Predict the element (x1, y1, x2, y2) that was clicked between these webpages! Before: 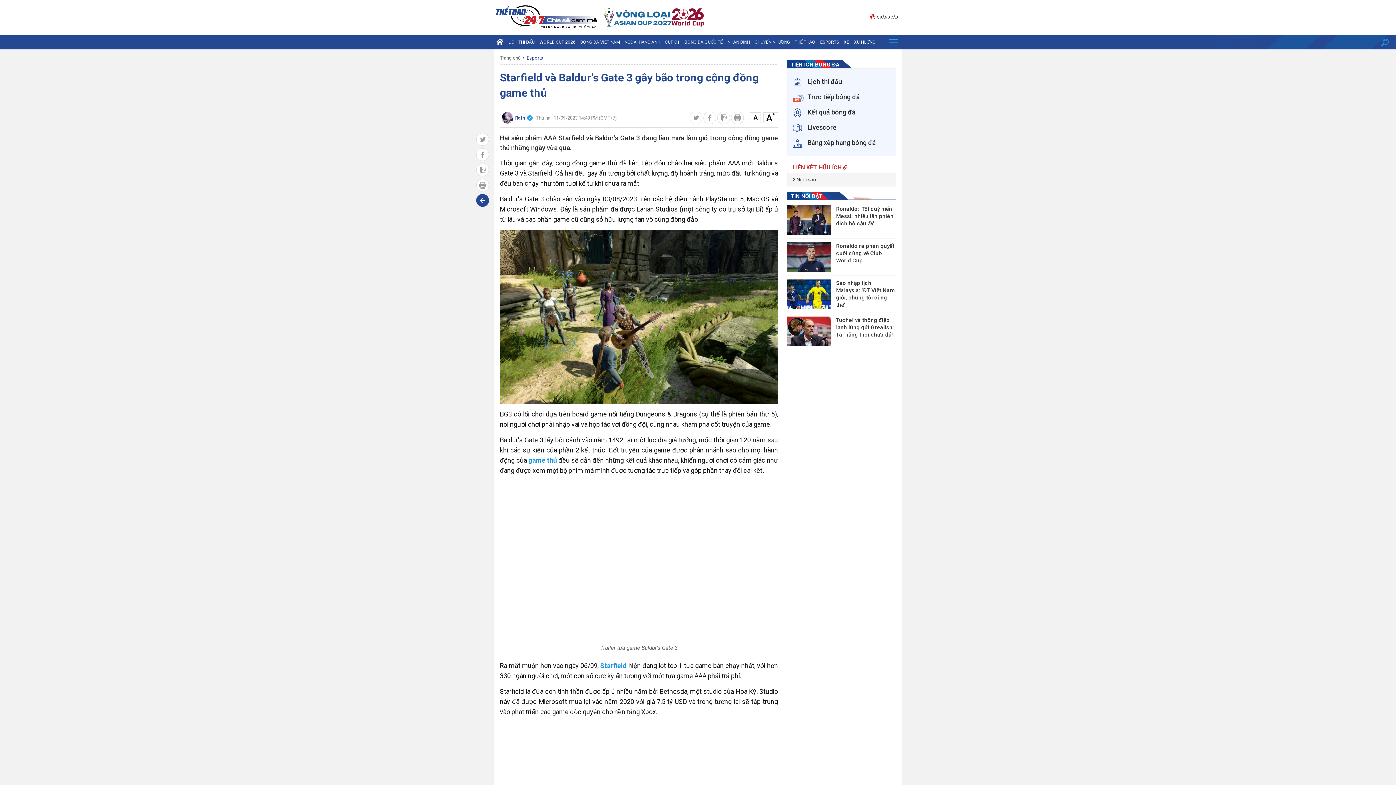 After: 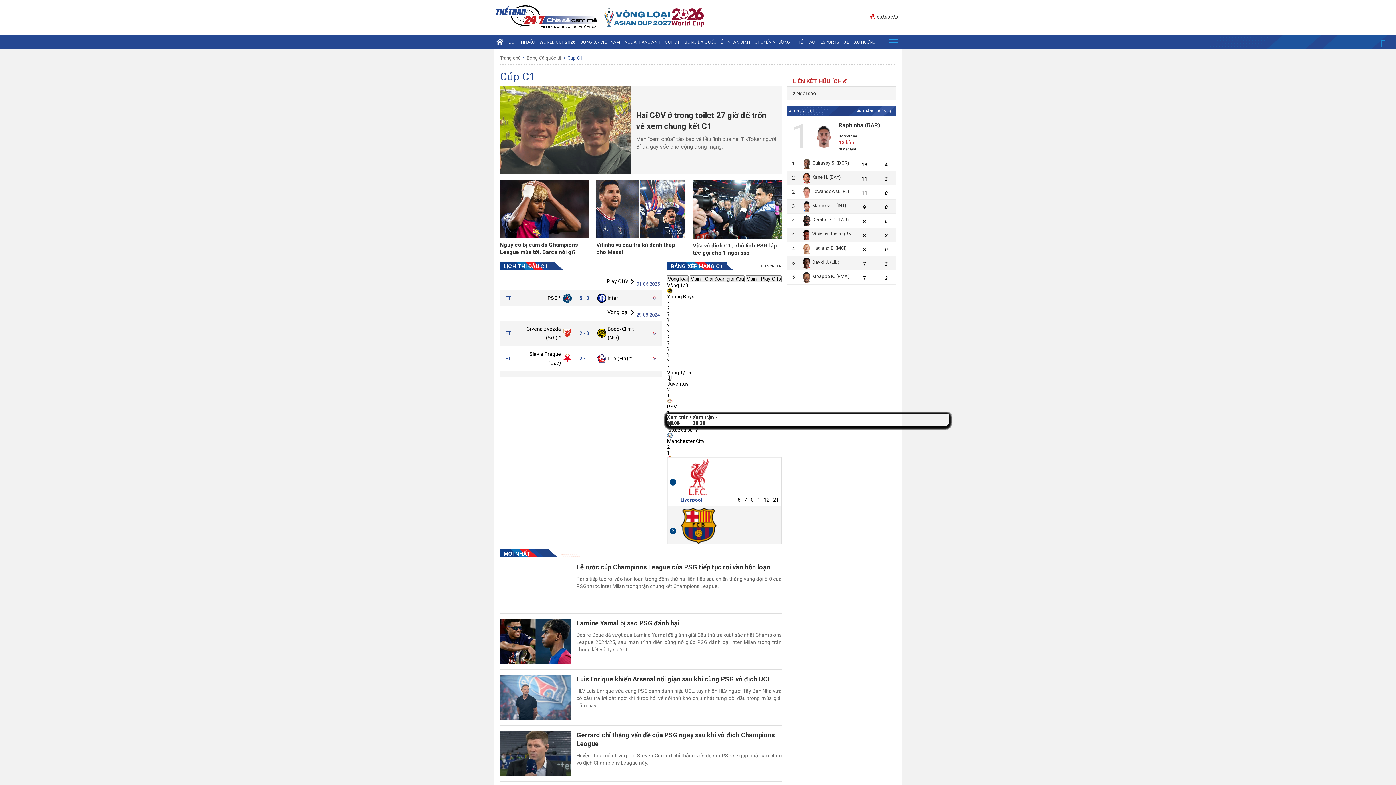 Action: label: CÚP C1 bbox: (663, 34, 681, 49)